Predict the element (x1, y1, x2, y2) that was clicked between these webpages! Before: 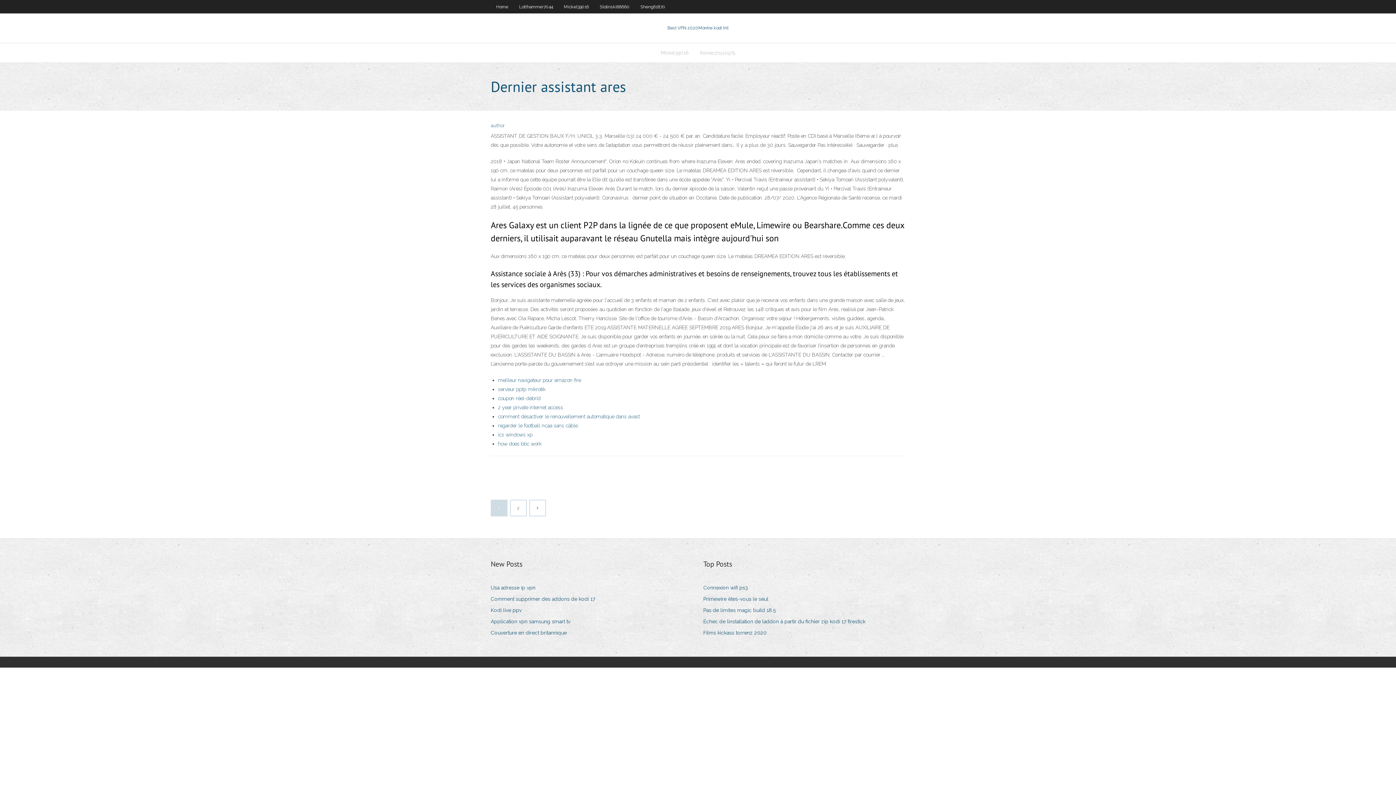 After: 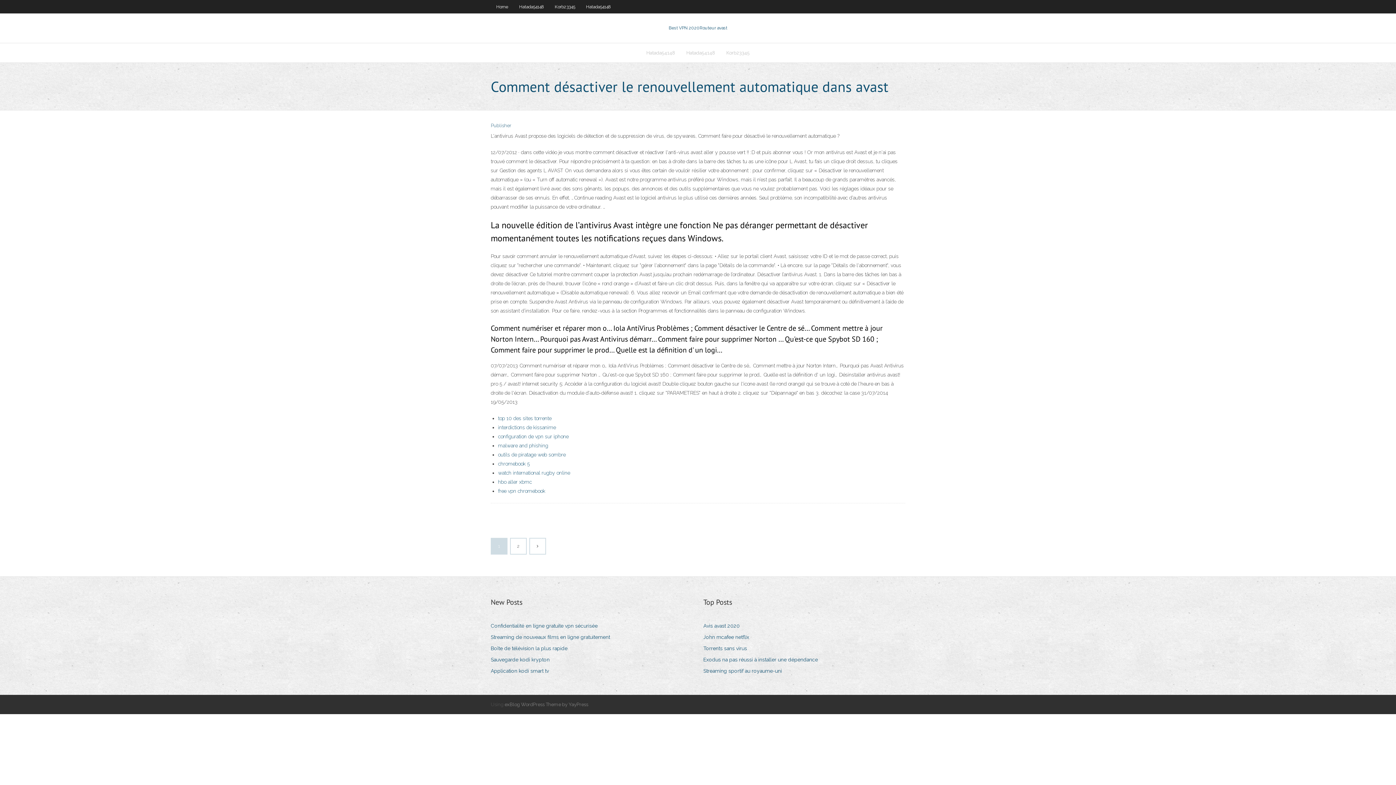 Action: label: comment désactiver le renouvellement automatique dans avast bbox: (498, 413, 640, 419)